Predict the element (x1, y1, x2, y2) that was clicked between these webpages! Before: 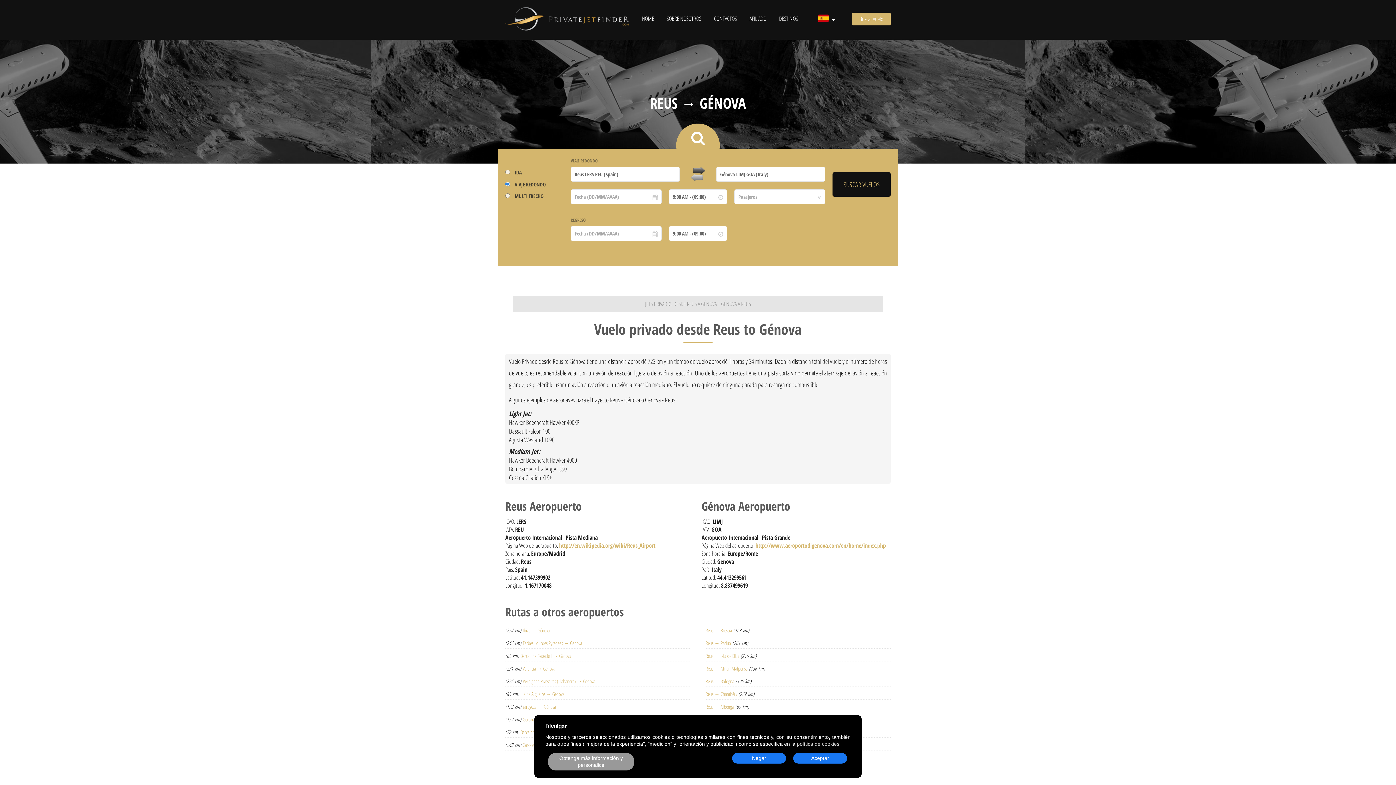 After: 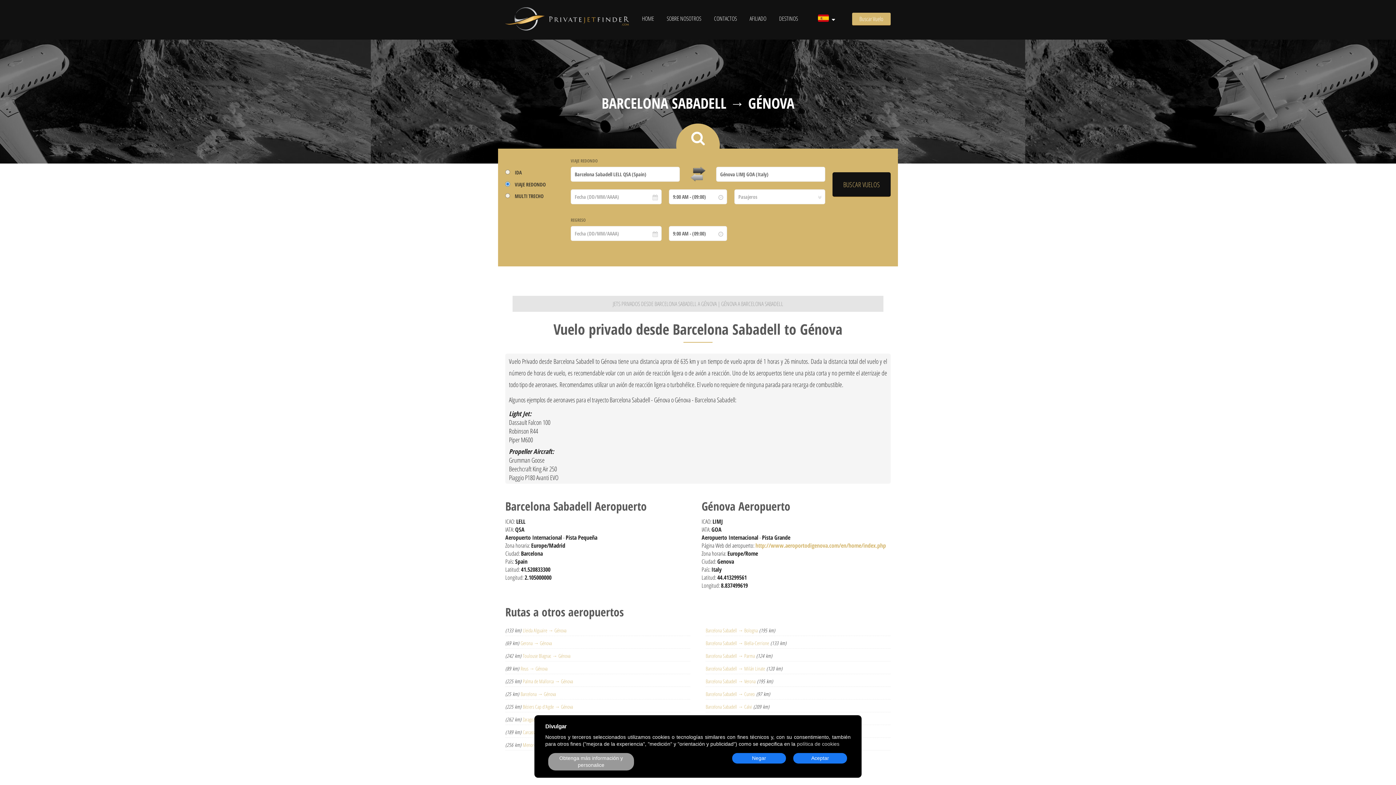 Action: label: Barcelona Sabadell → Génova bbox: (520, 652, 571, 659)